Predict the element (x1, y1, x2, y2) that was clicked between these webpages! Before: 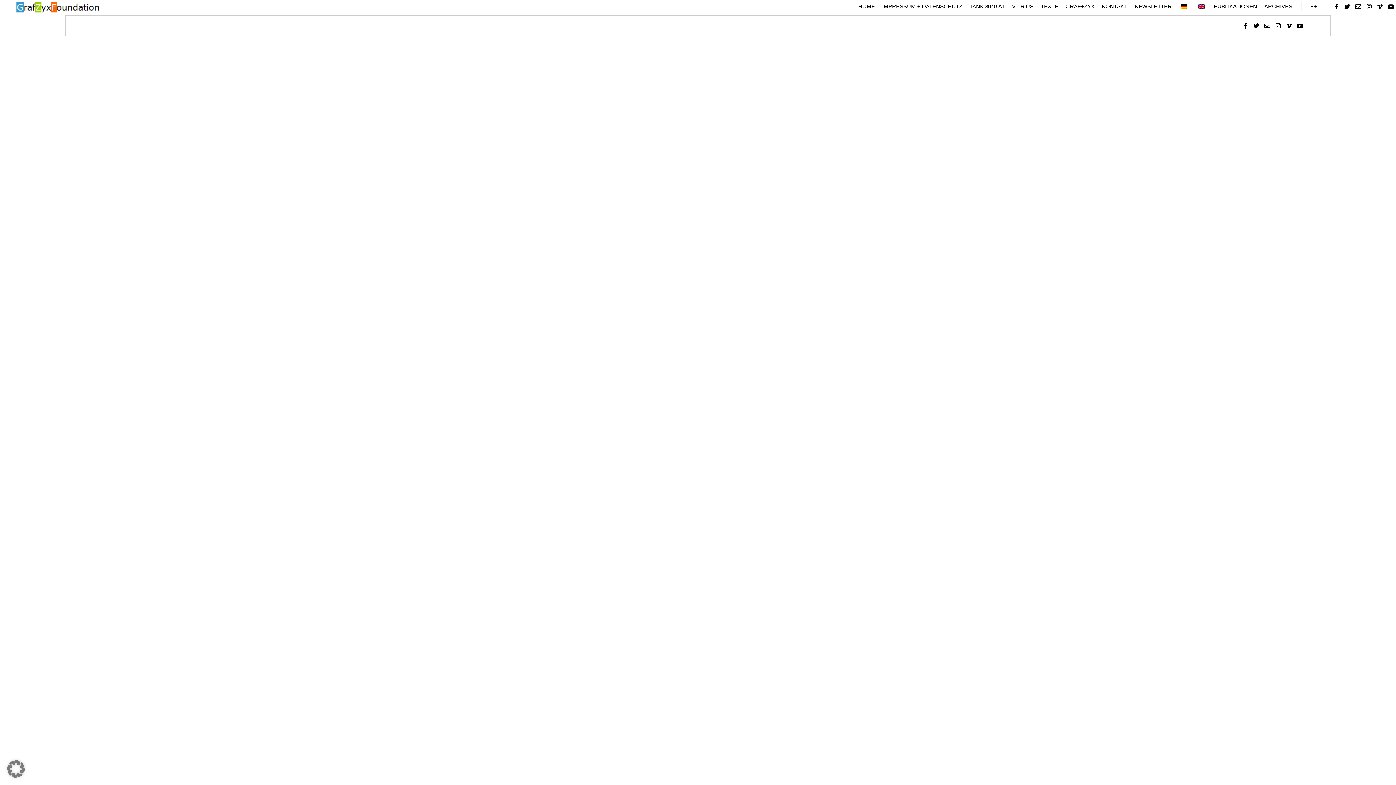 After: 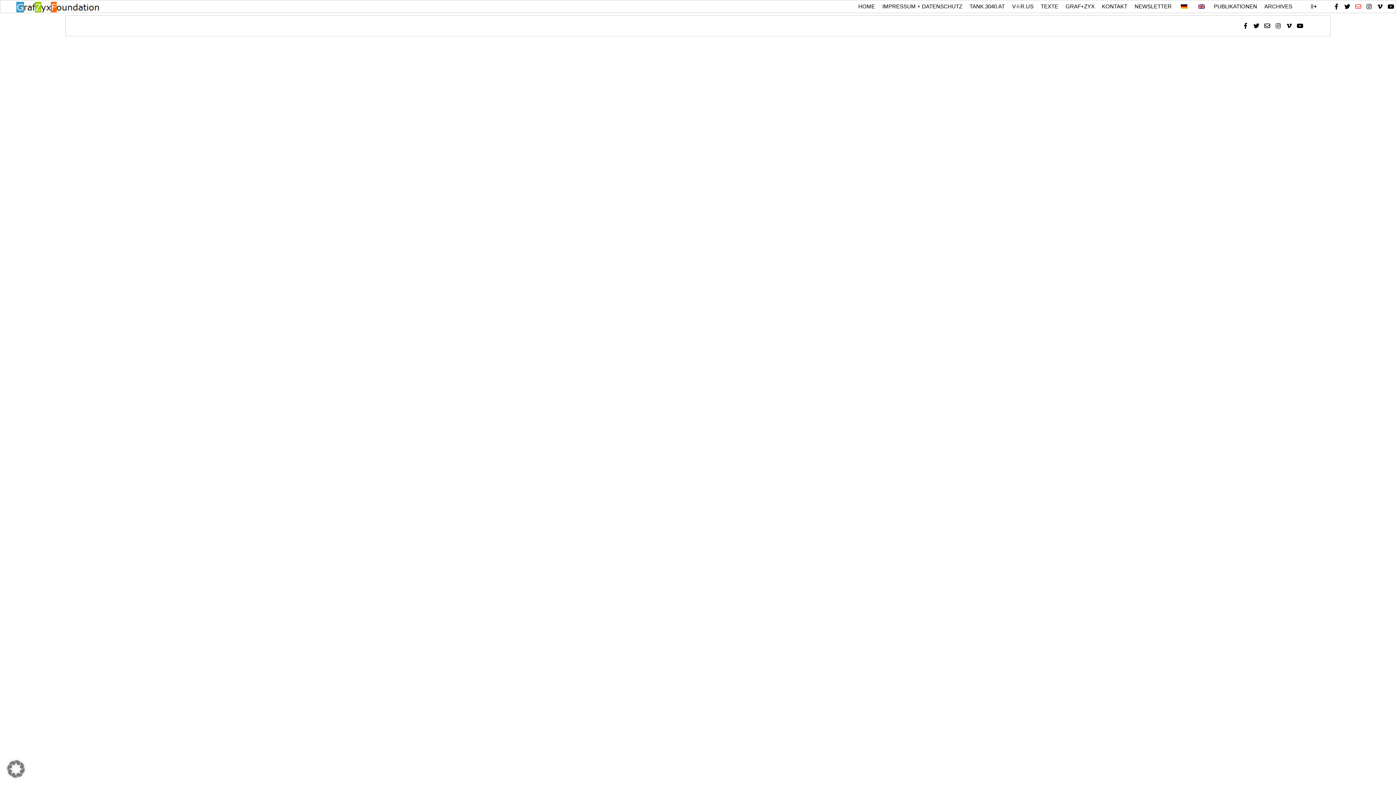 Action: bbox: (1353, 1, 1363, 11)